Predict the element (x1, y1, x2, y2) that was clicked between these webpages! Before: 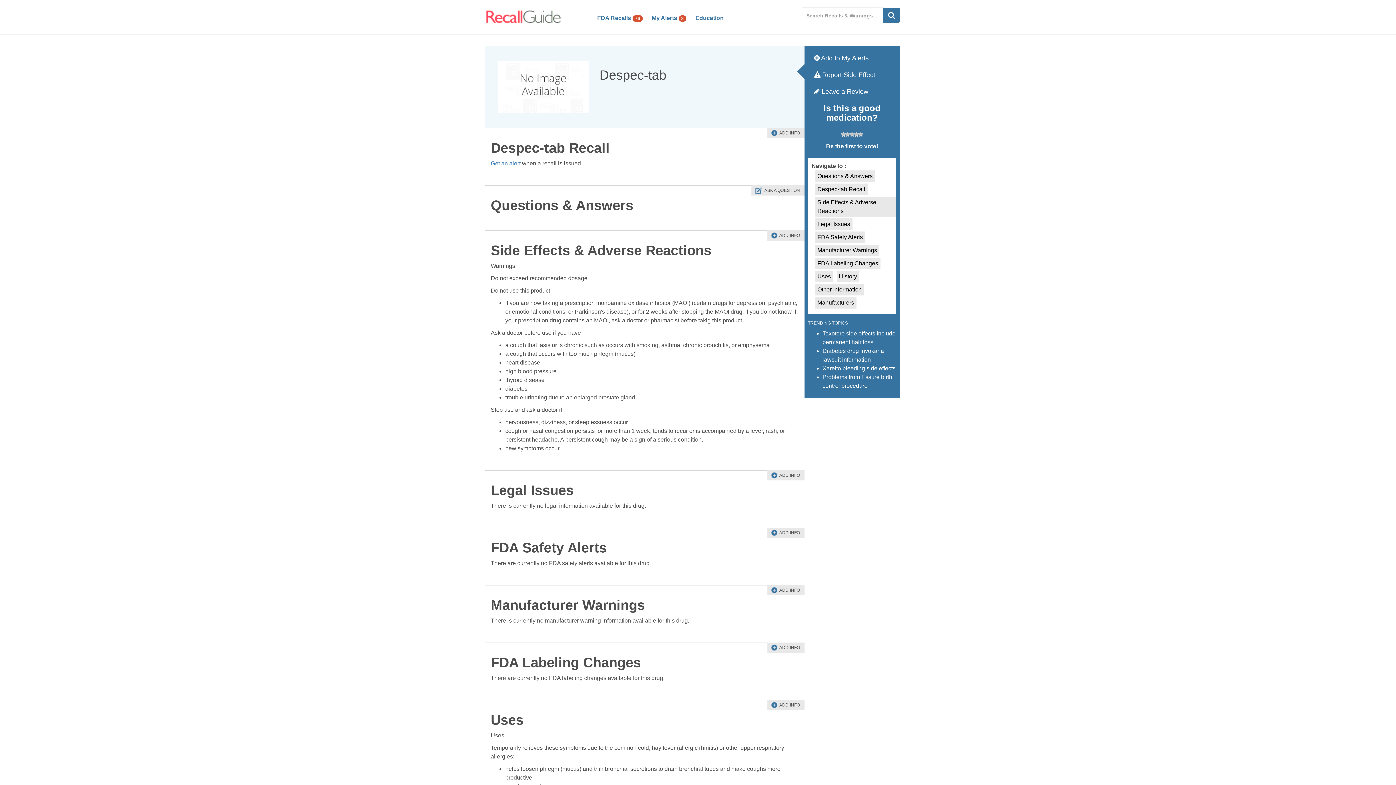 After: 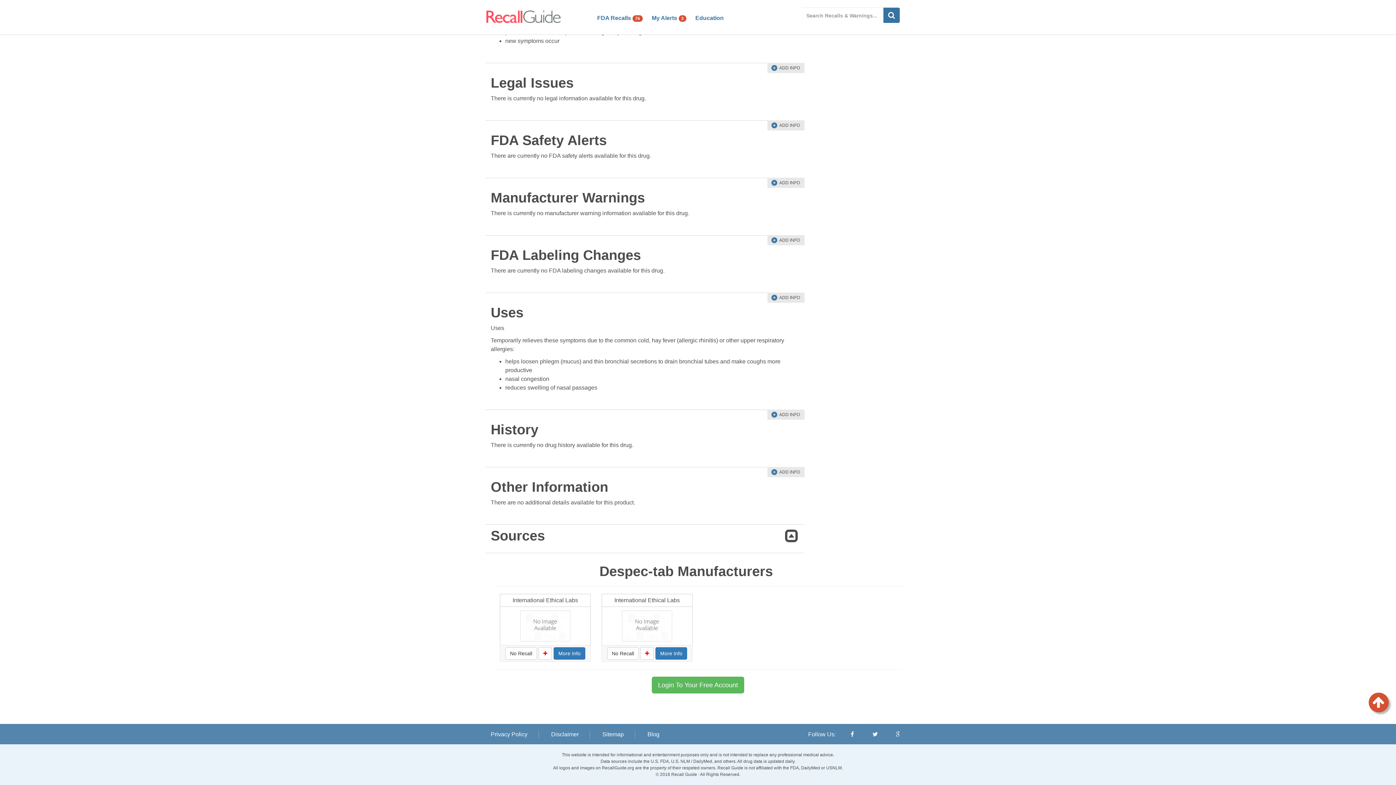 Action: bbox: (498, 60, 588, 113)